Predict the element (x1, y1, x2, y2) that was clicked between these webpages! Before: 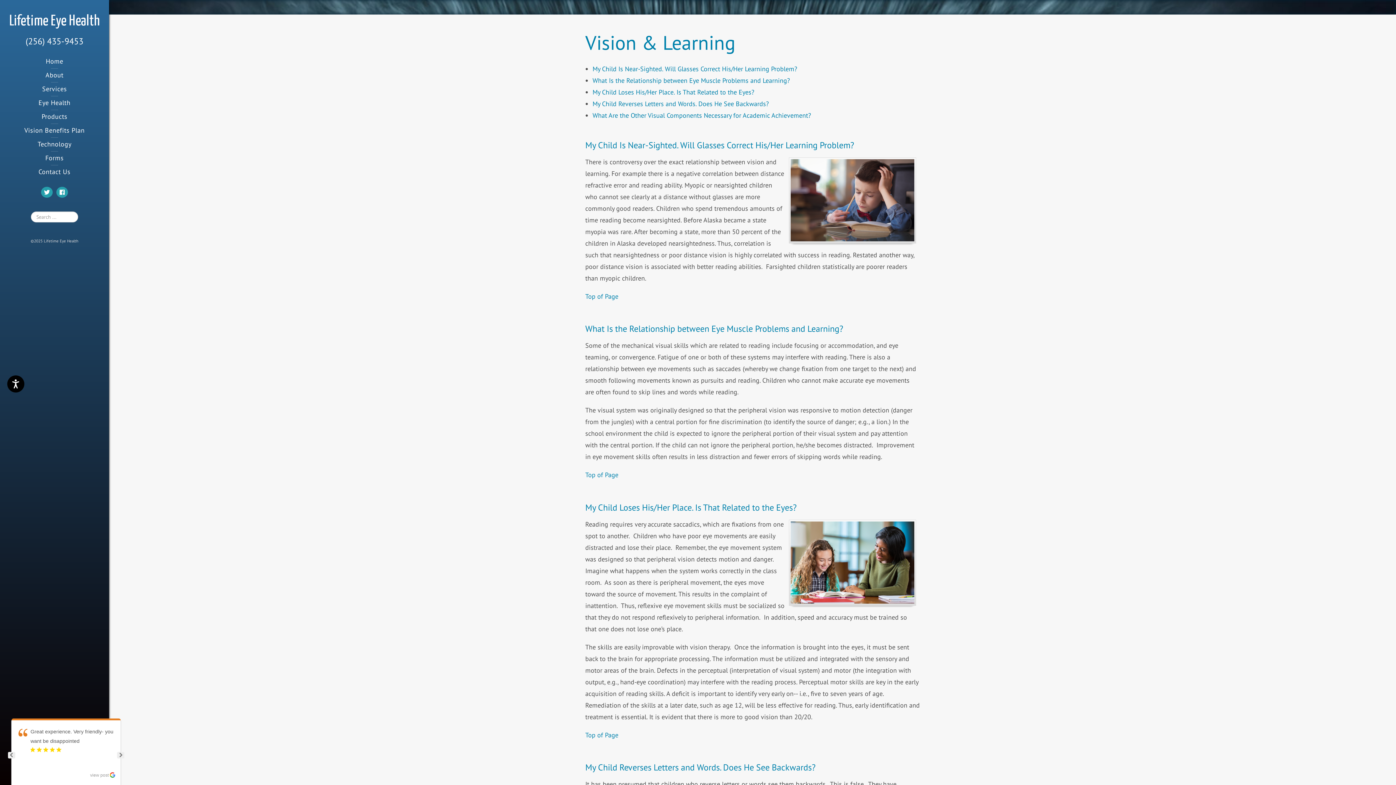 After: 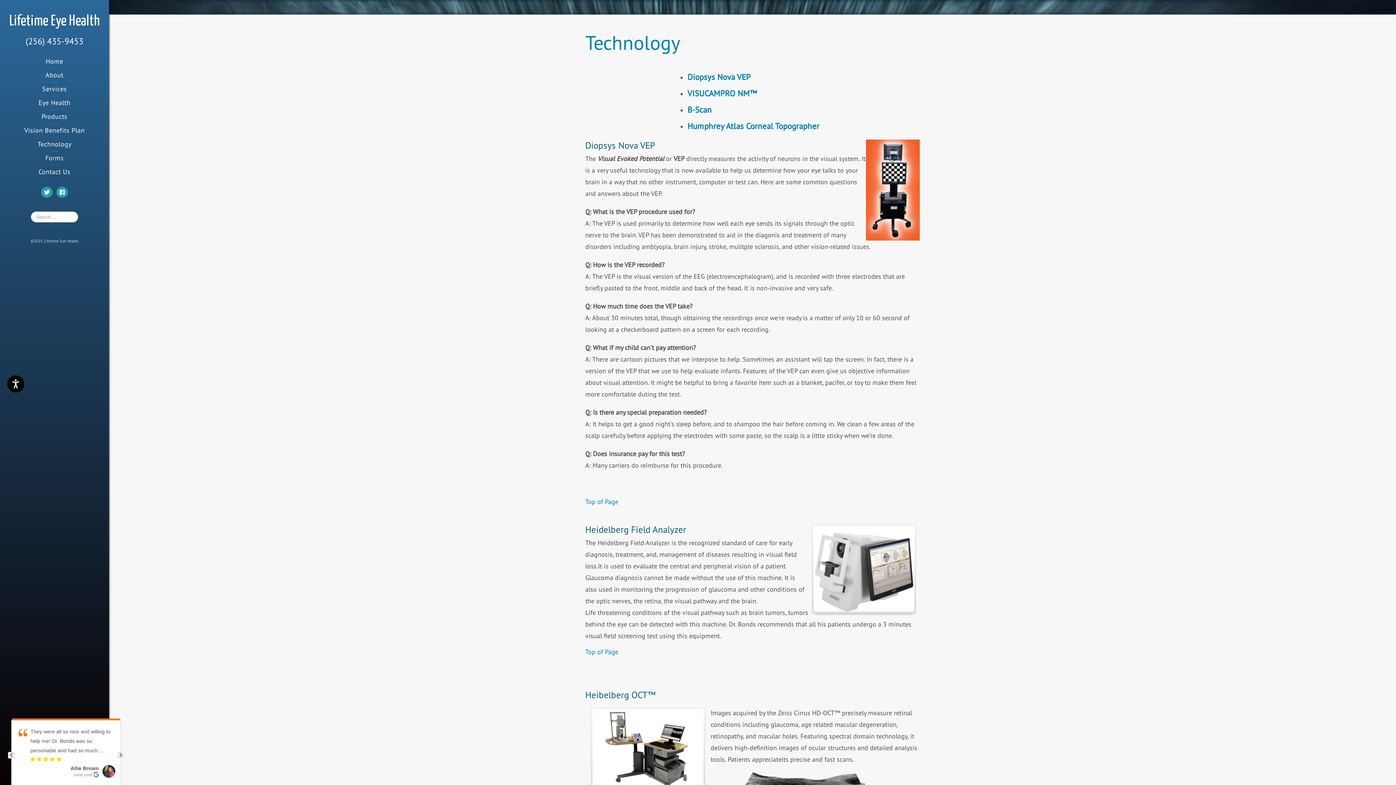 Action: bbox: (17, 138, 92, 149) label: Technology